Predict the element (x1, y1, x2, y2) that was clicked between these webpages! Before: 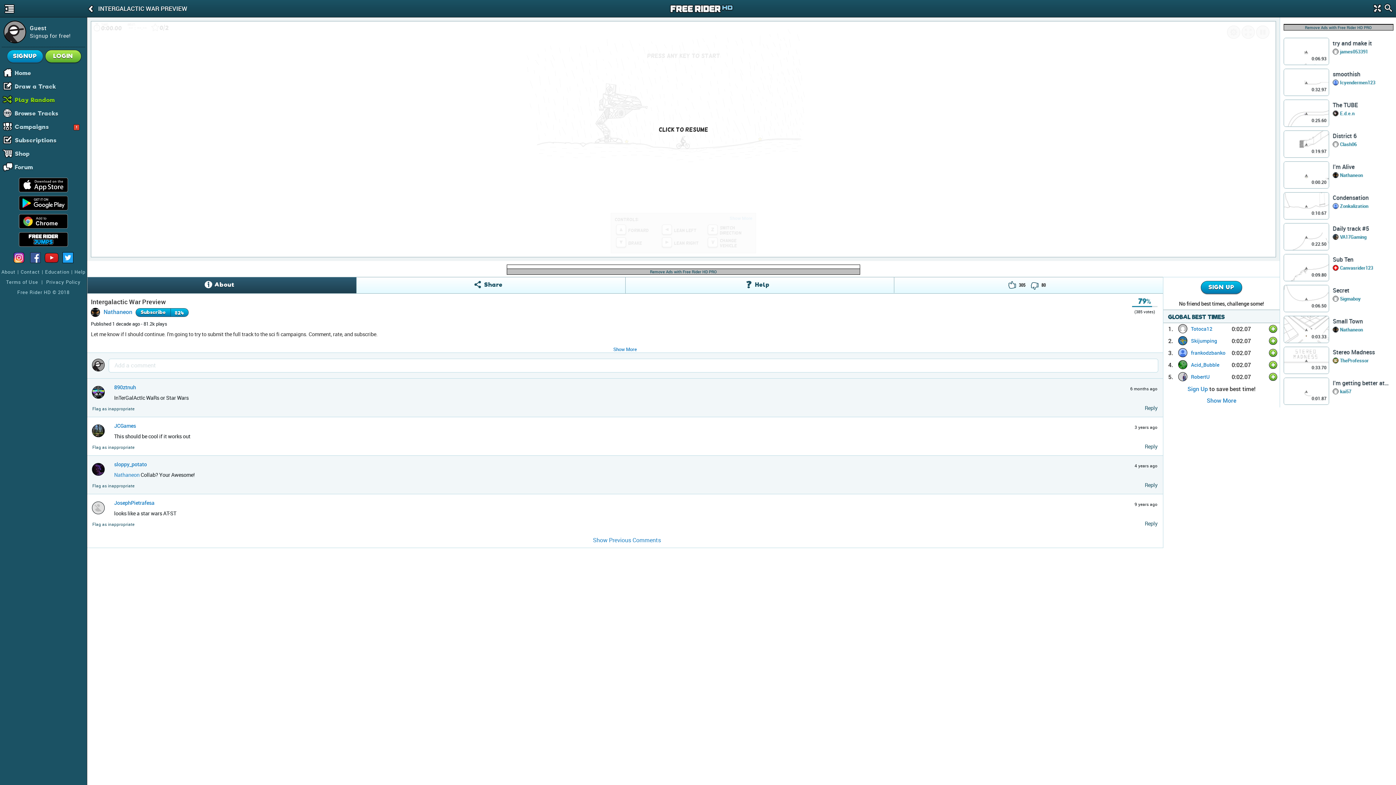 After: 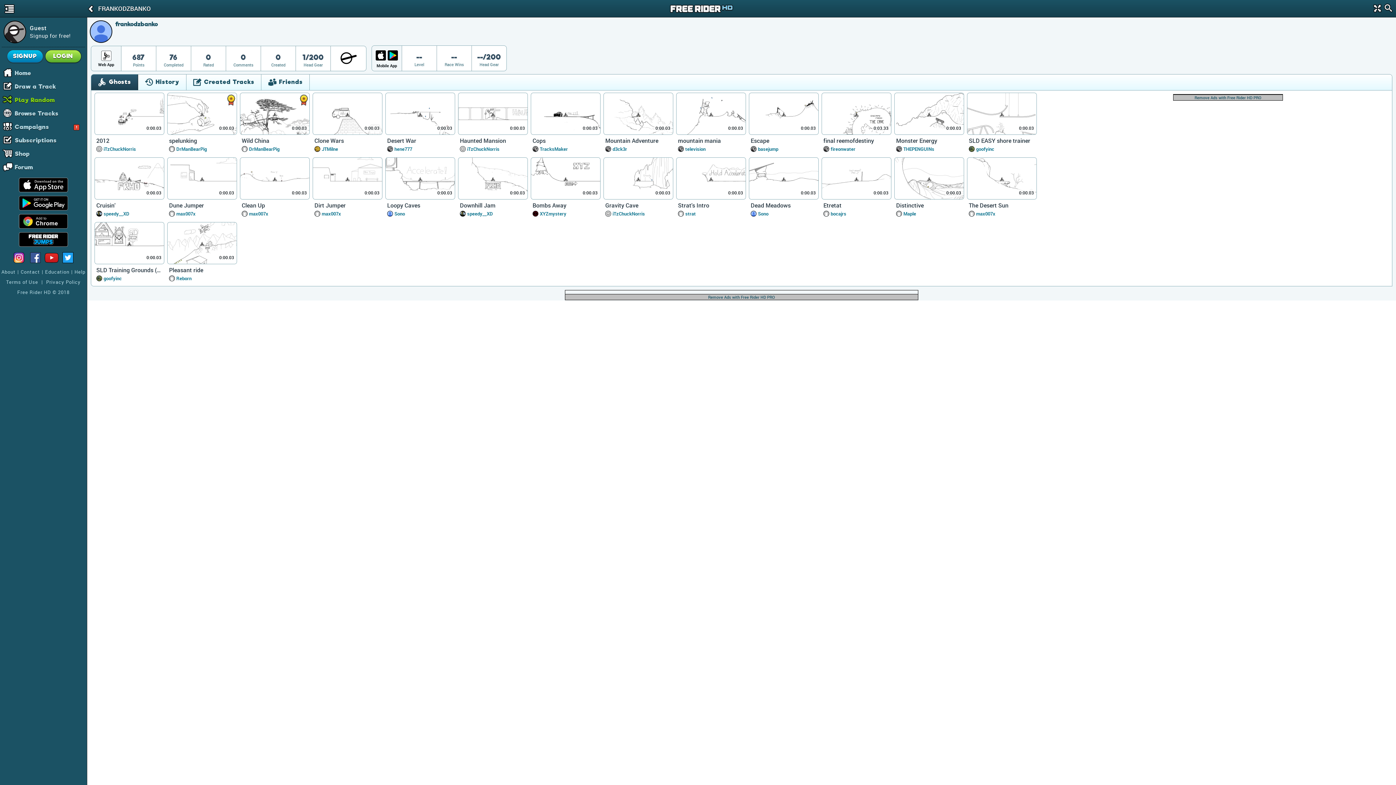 Action: bbox: (1178, 347, 1187, 358)